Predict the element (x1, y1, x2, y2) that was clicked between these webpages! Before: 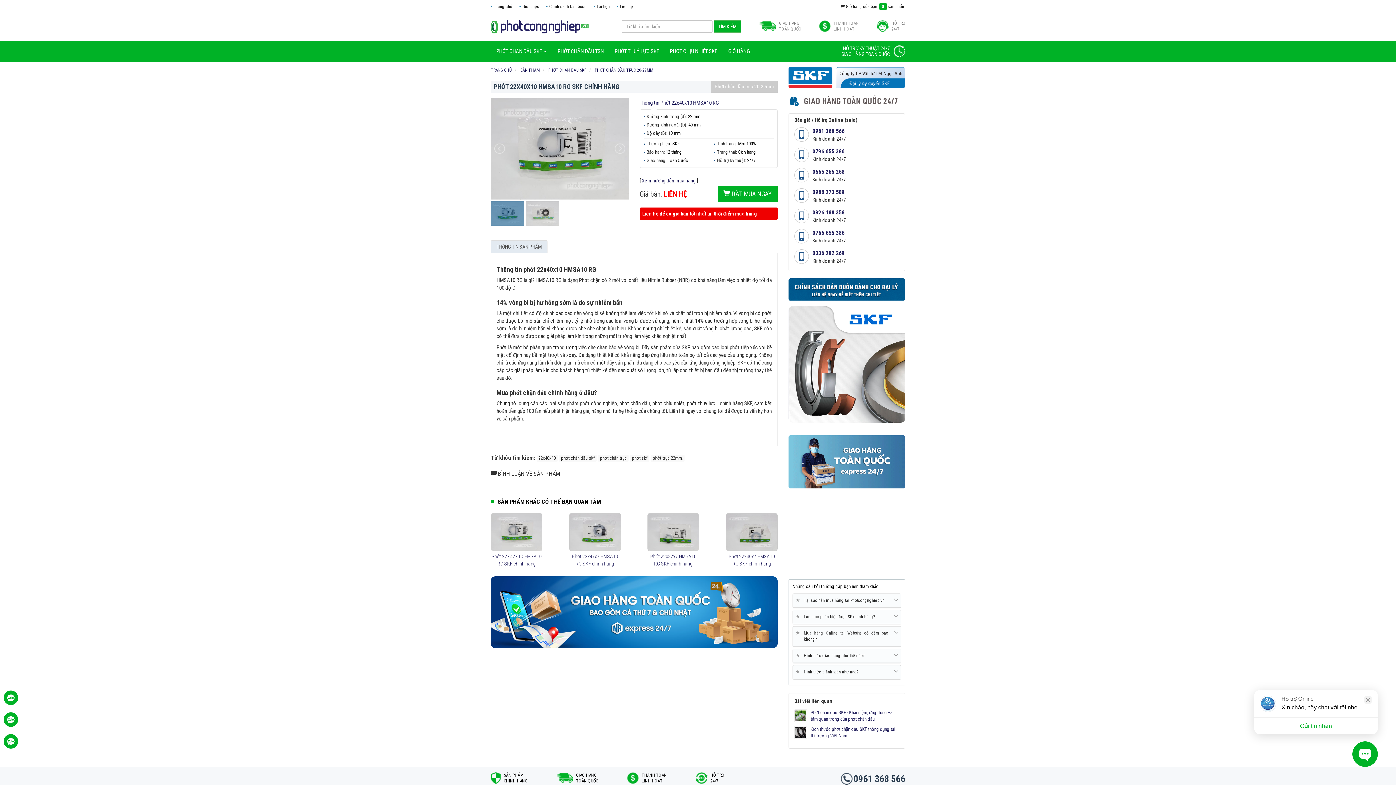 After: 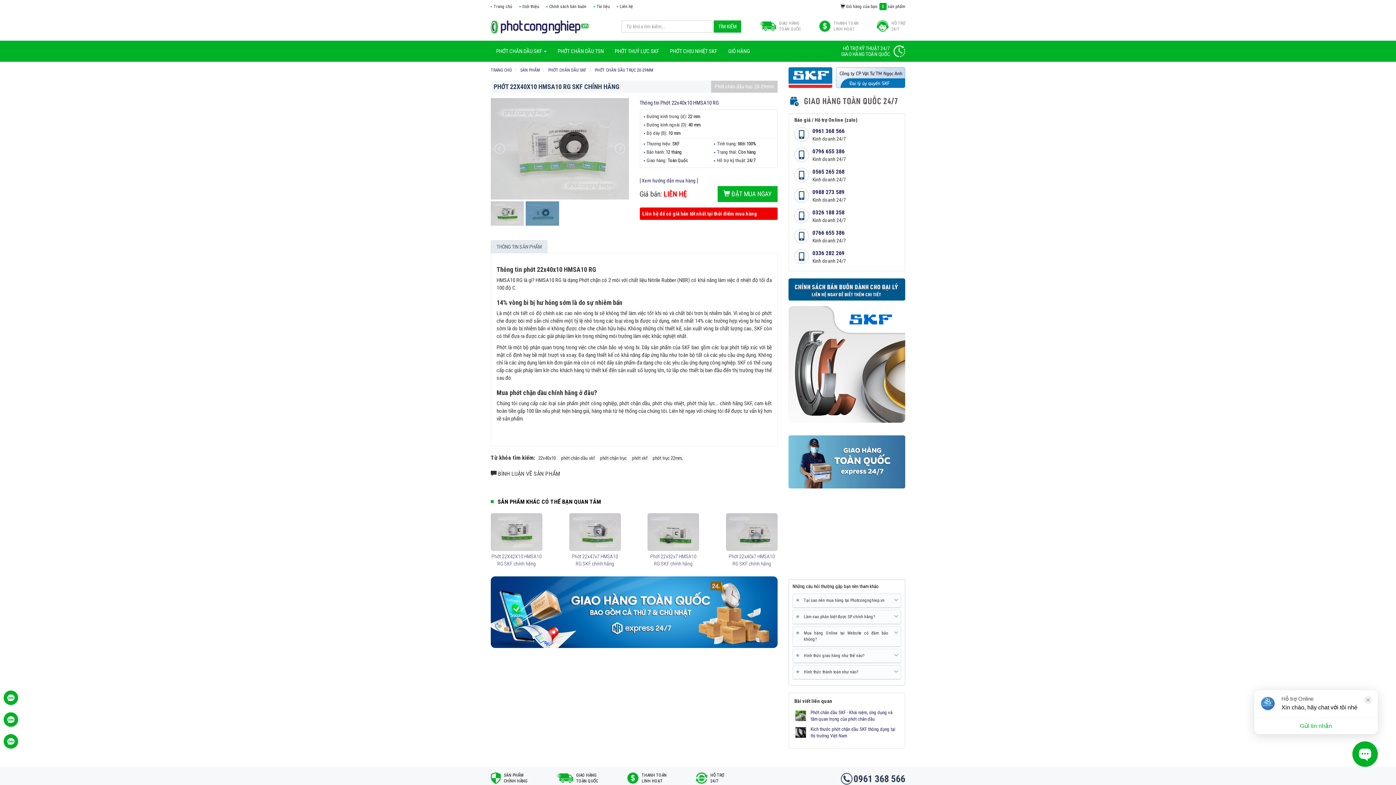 Action: bbox: (525, 201, 559, 225)